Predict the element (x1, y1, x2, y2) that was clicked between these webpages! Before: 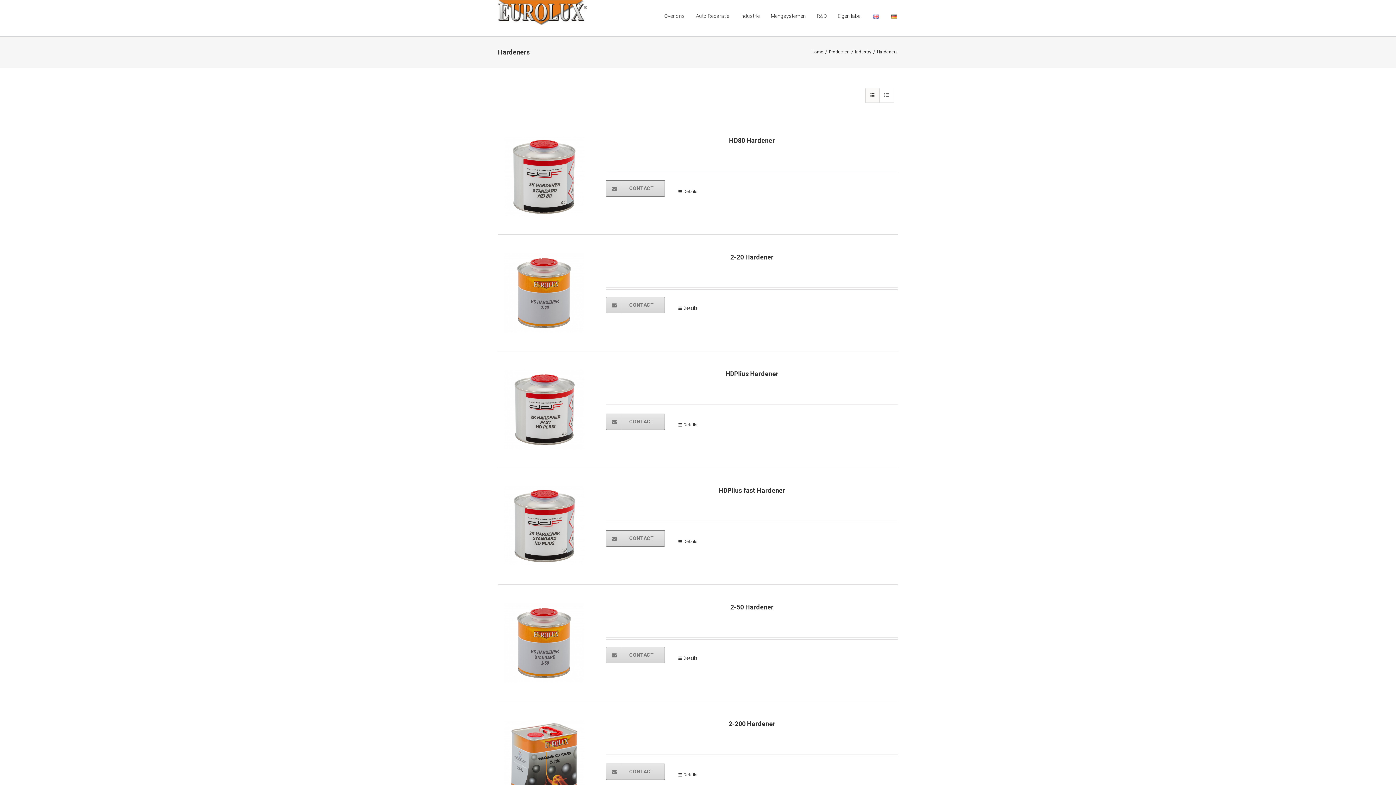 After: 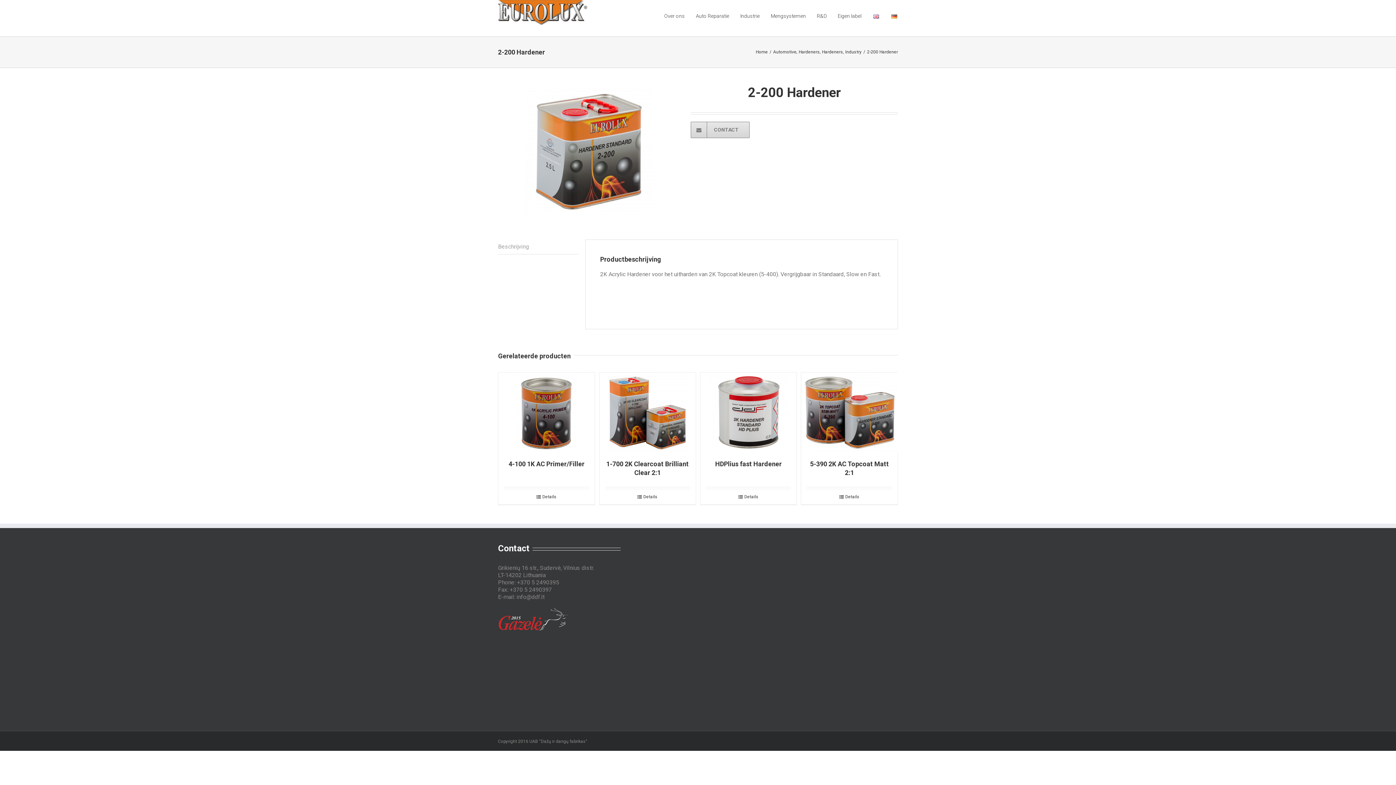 Action: bbox: (728, 720, 775, 728) label: 2-200 Hardener